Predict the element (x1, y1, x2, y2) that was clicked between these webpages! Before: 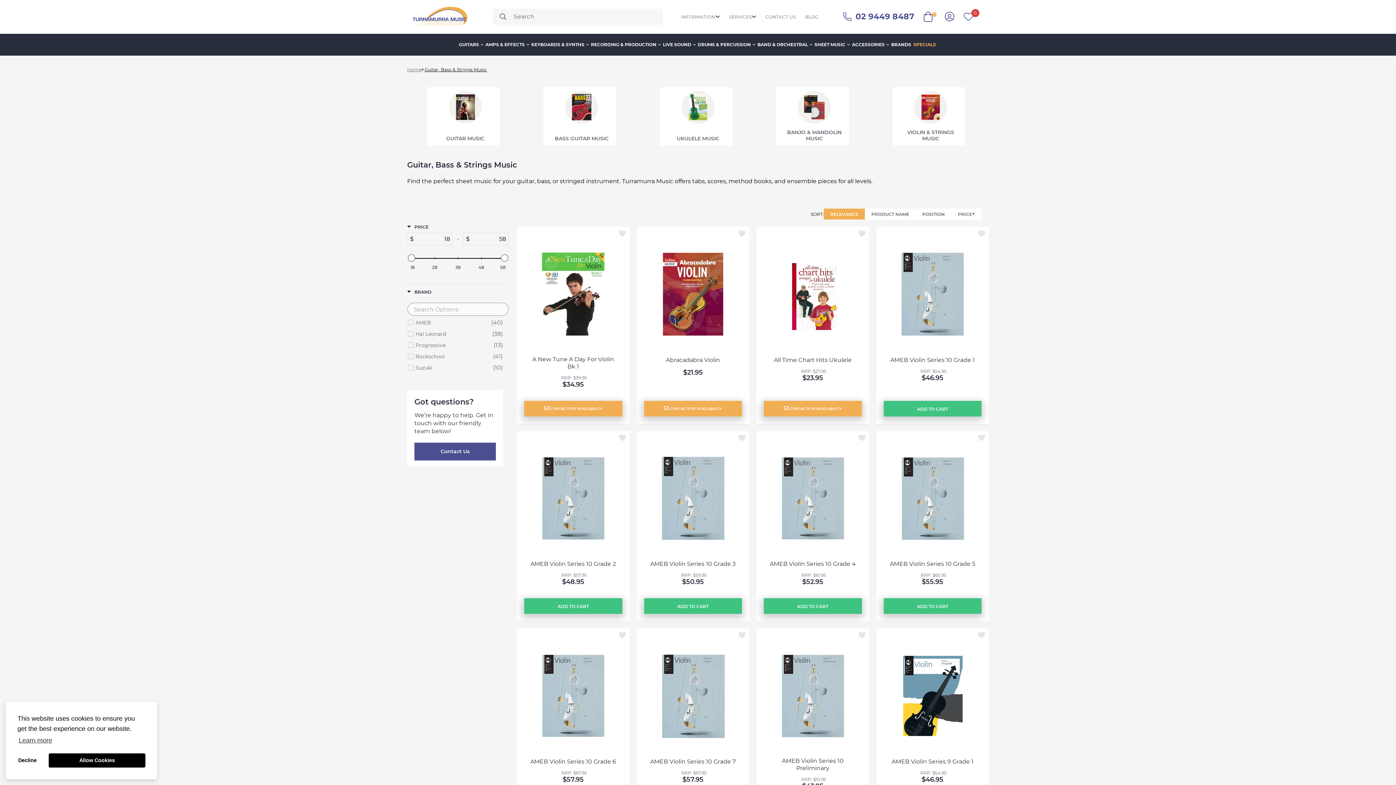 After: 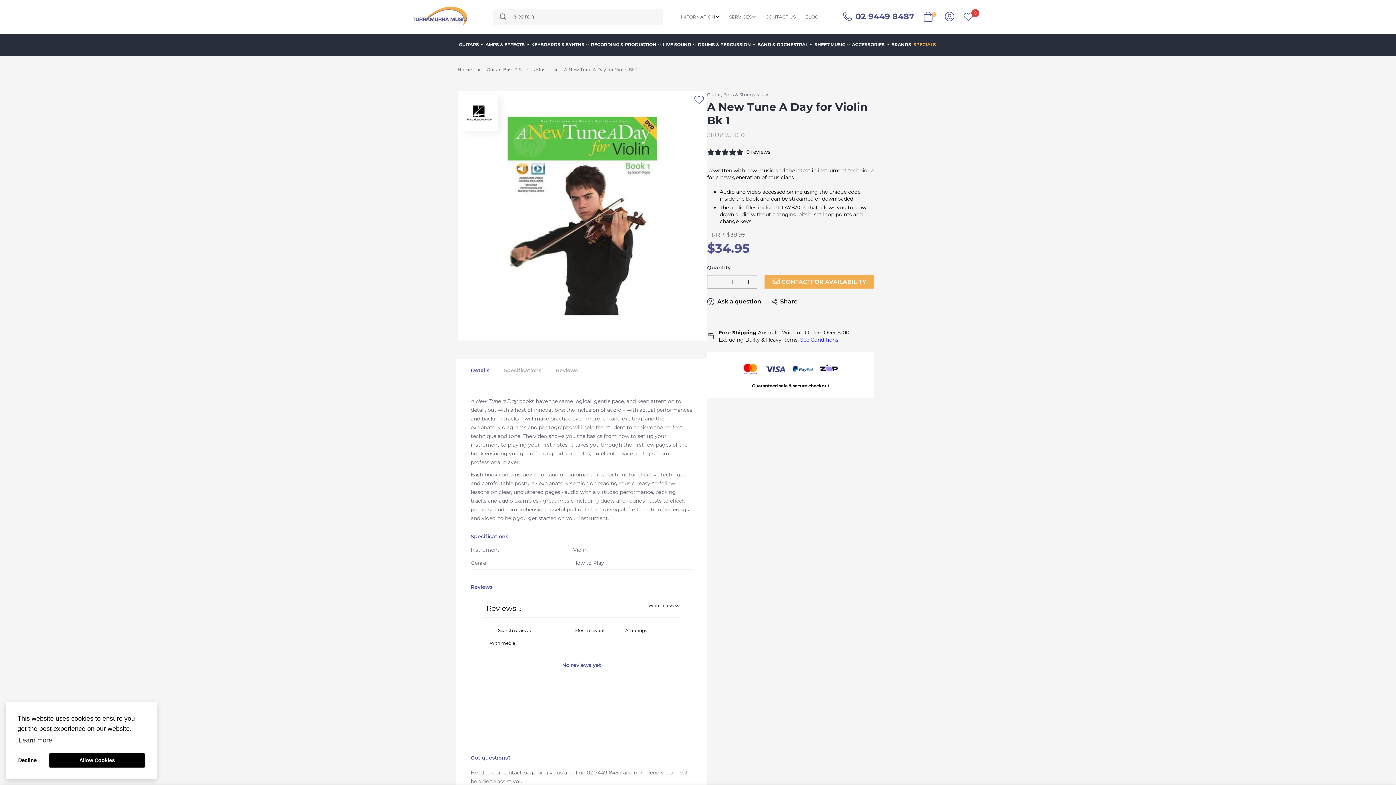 Action: bbox: (524, 245, 622, 343)